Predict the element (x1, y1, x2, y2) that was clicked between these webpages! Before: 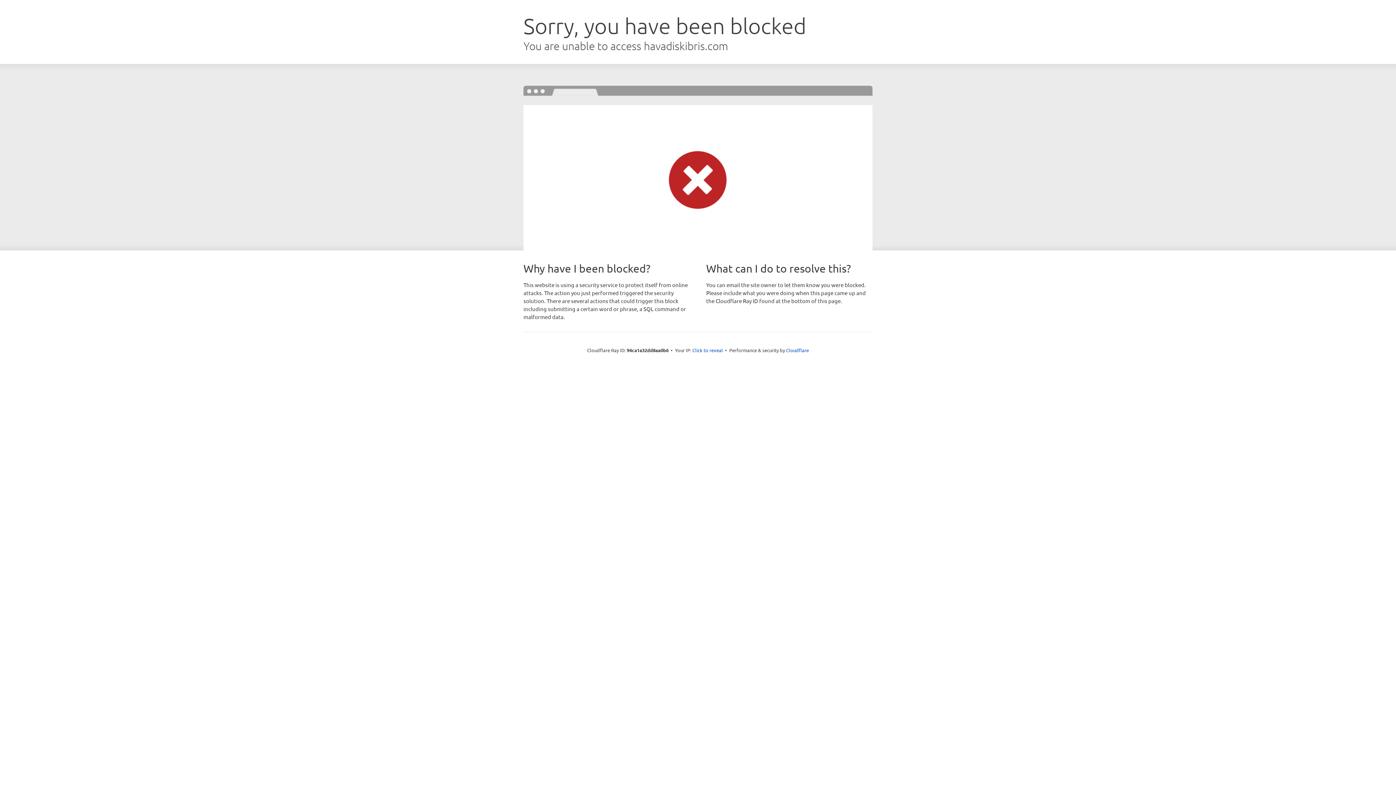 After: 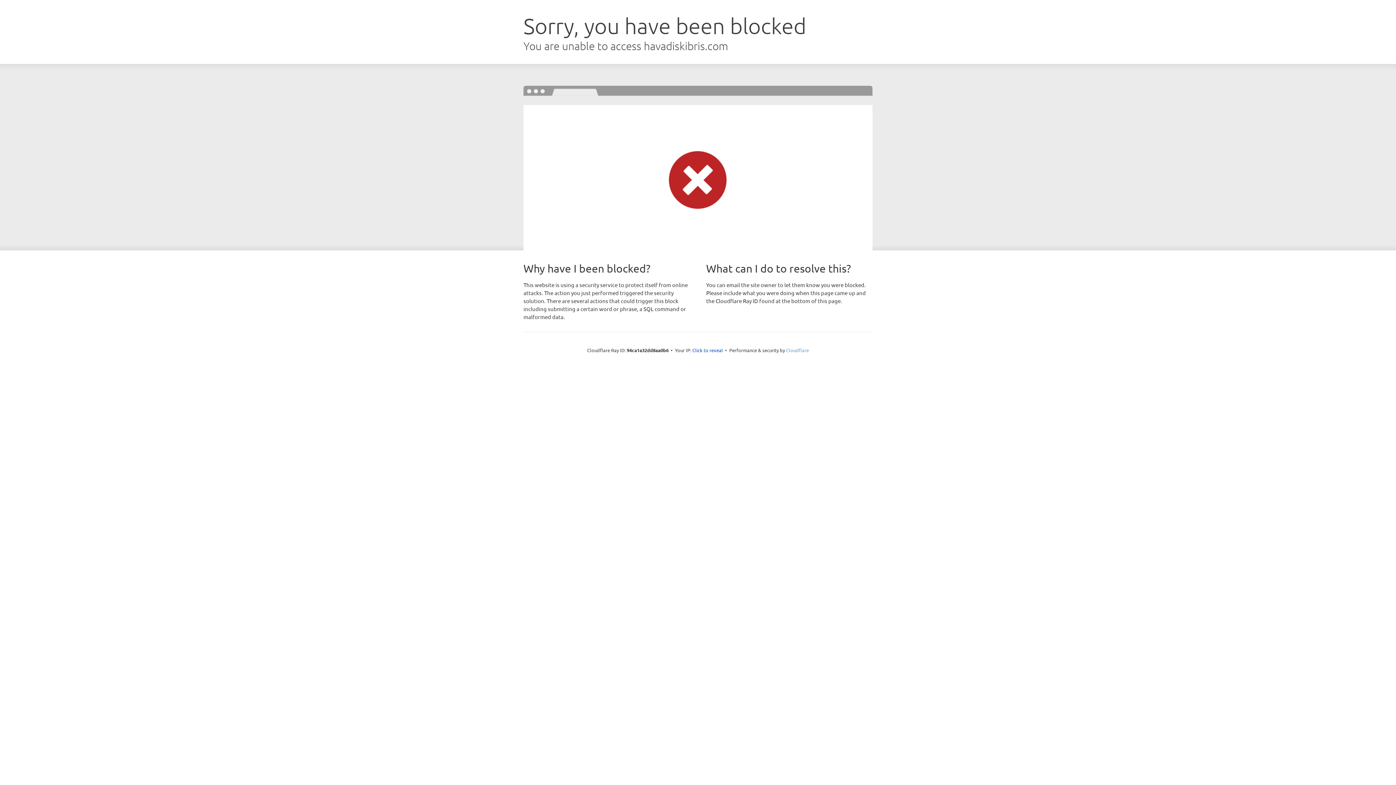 Action: bbox: (786, 347, 809, 353) label: Cloudflare